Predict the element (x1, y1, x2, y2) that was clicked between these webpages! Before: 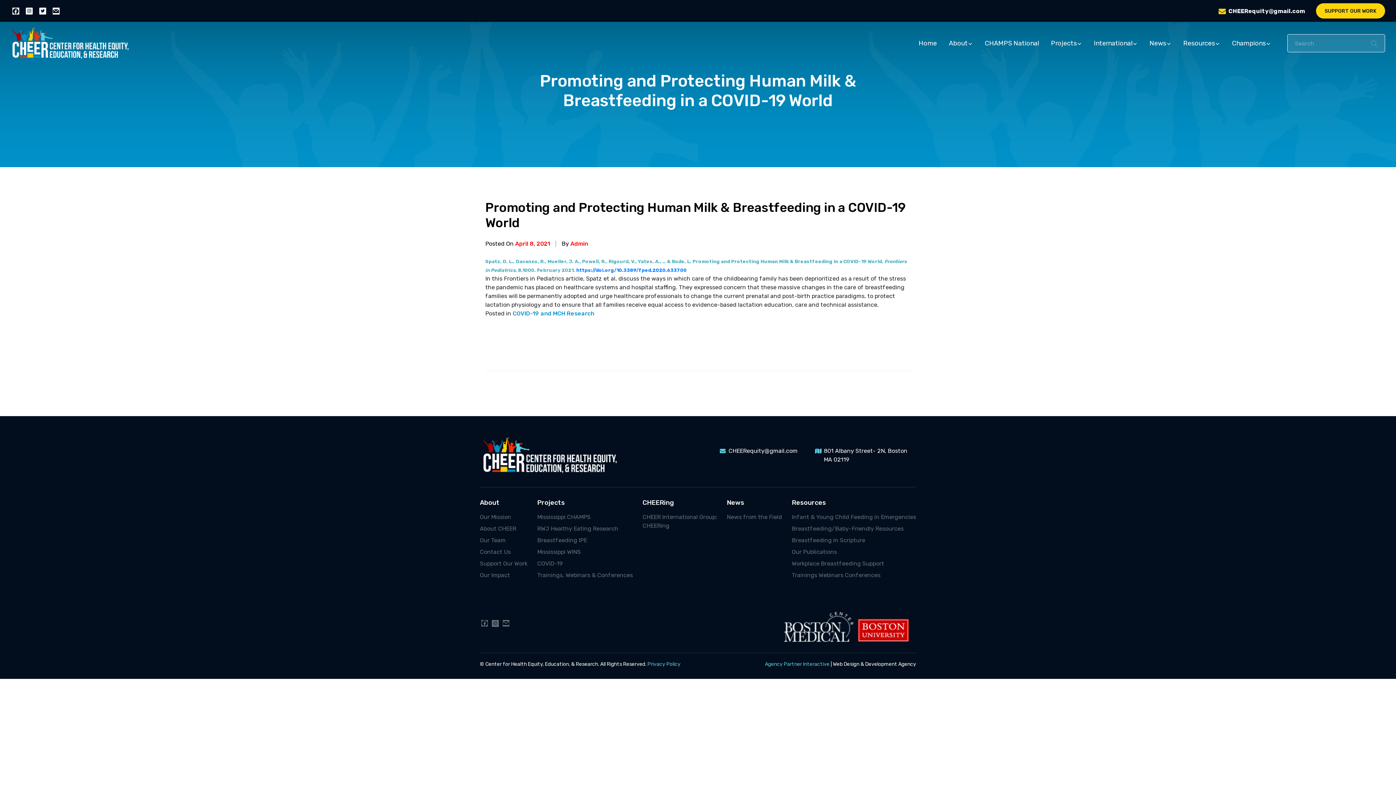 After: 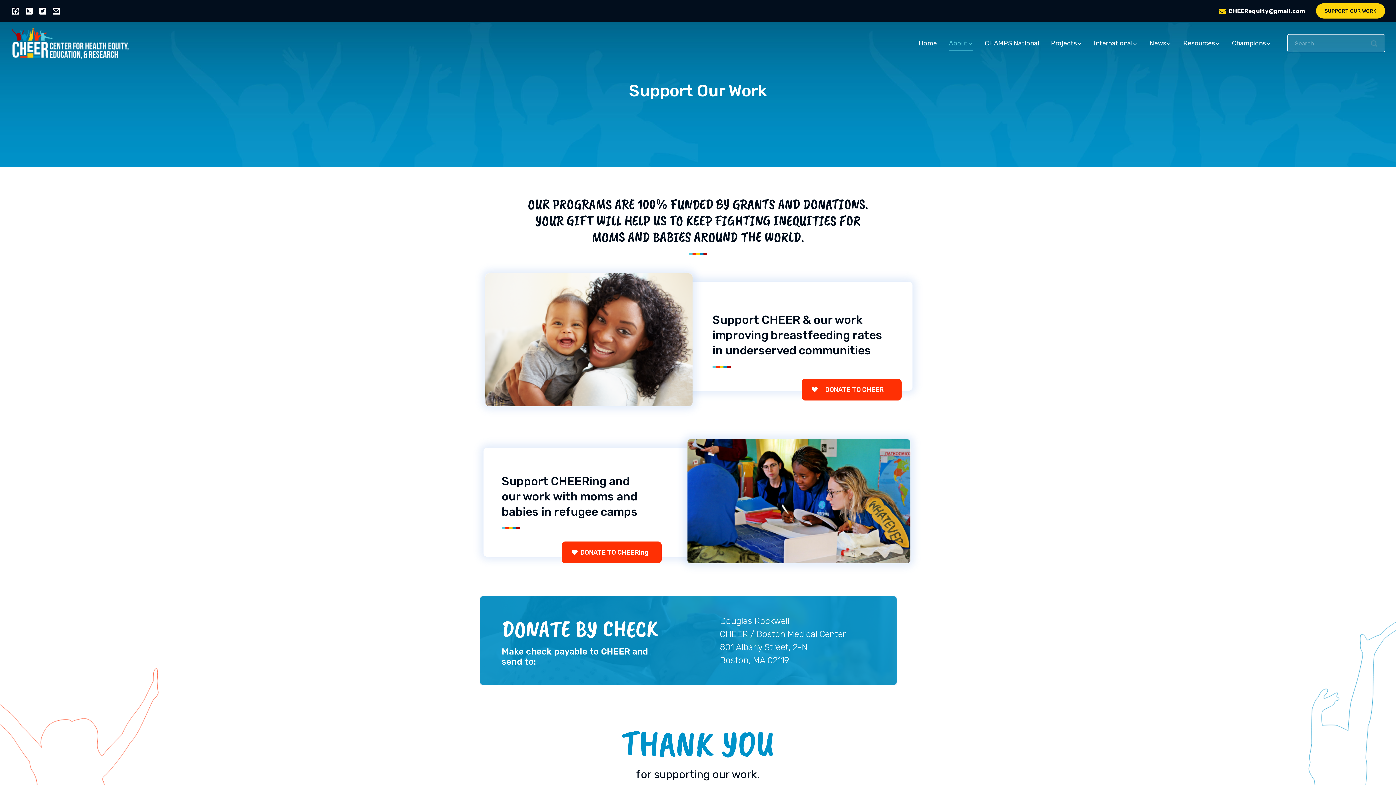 Action: bbox: (1316, 3, 1385, 18) label: SUPPORT OUR WORK